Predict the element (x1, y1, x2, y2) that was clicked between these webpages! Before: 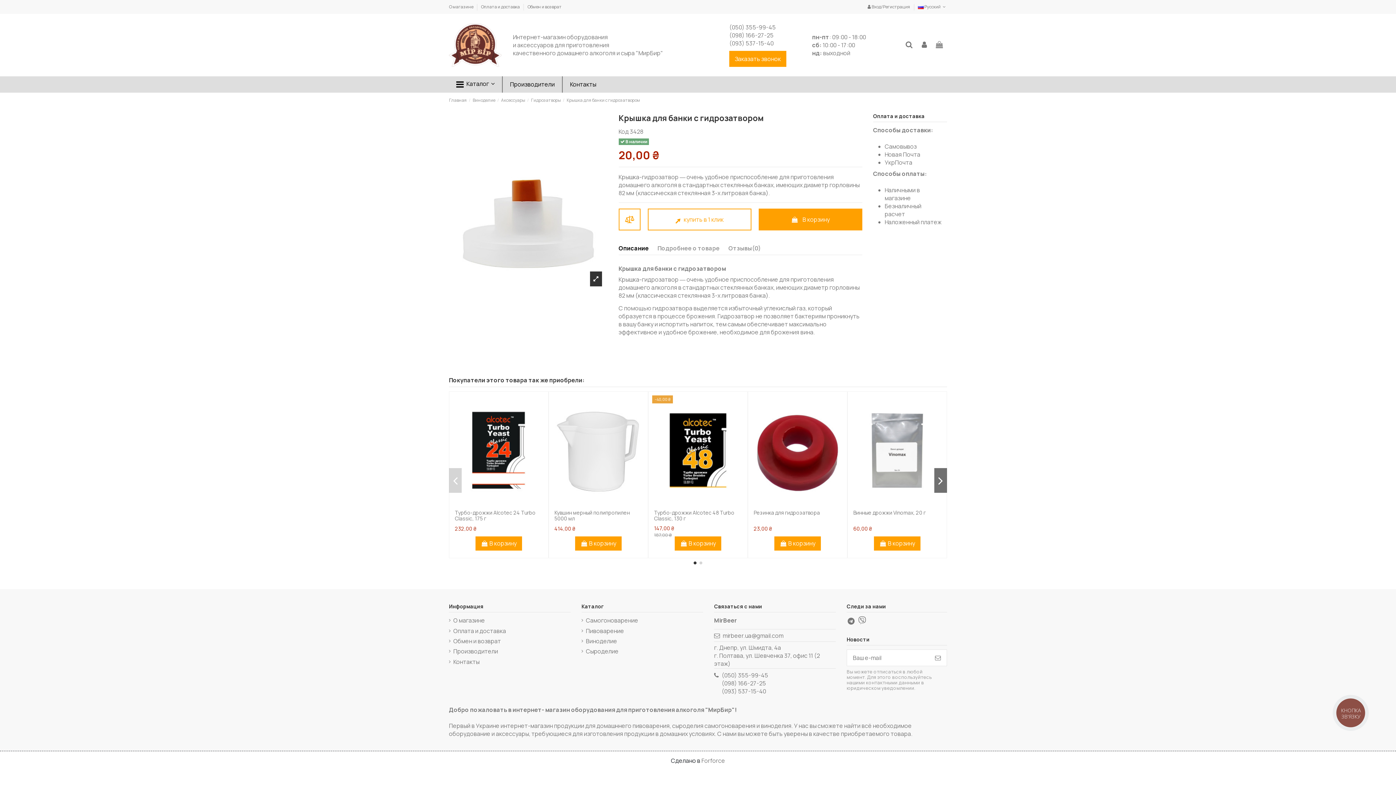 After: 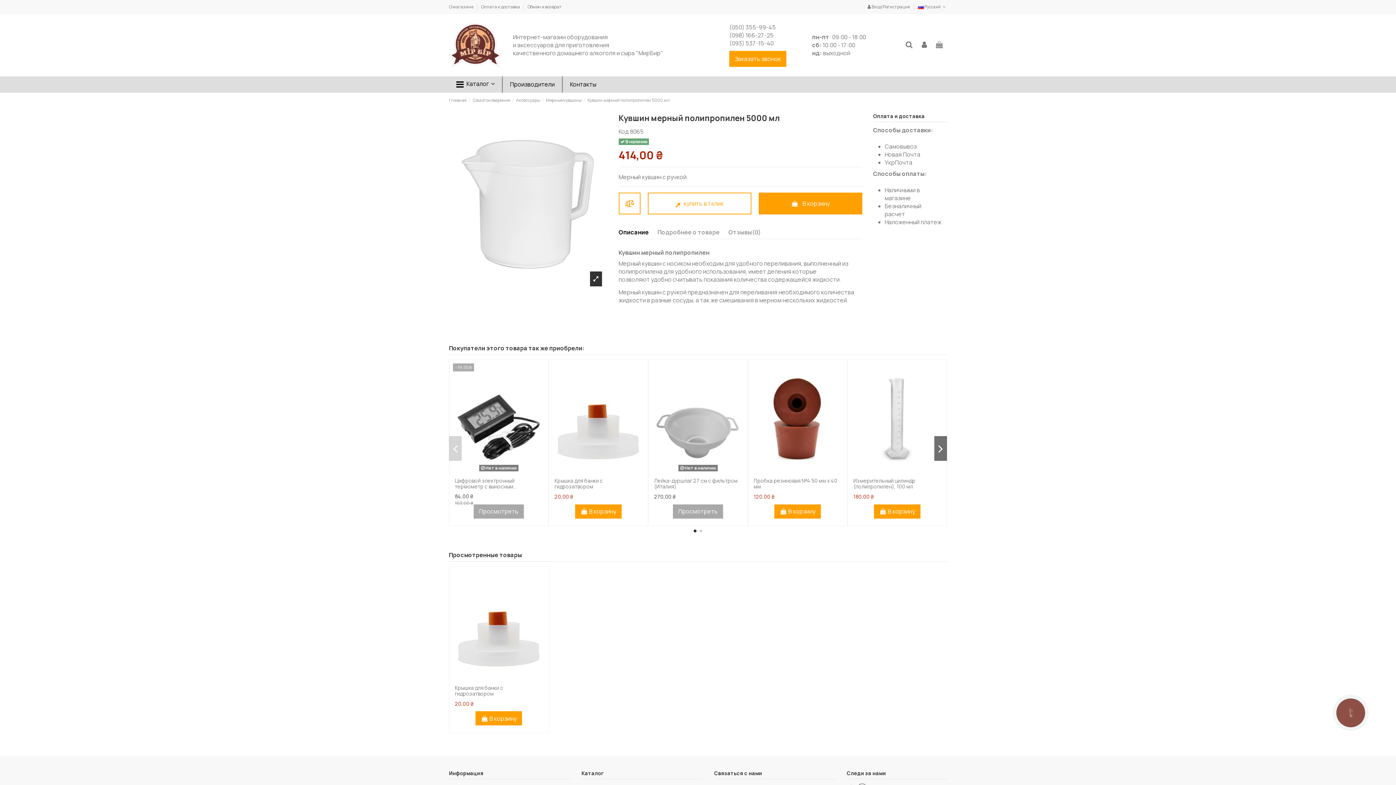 Action: bbox: (554, 509, 629, 522) label: Кувшин мерный полипропилен 5000 мл